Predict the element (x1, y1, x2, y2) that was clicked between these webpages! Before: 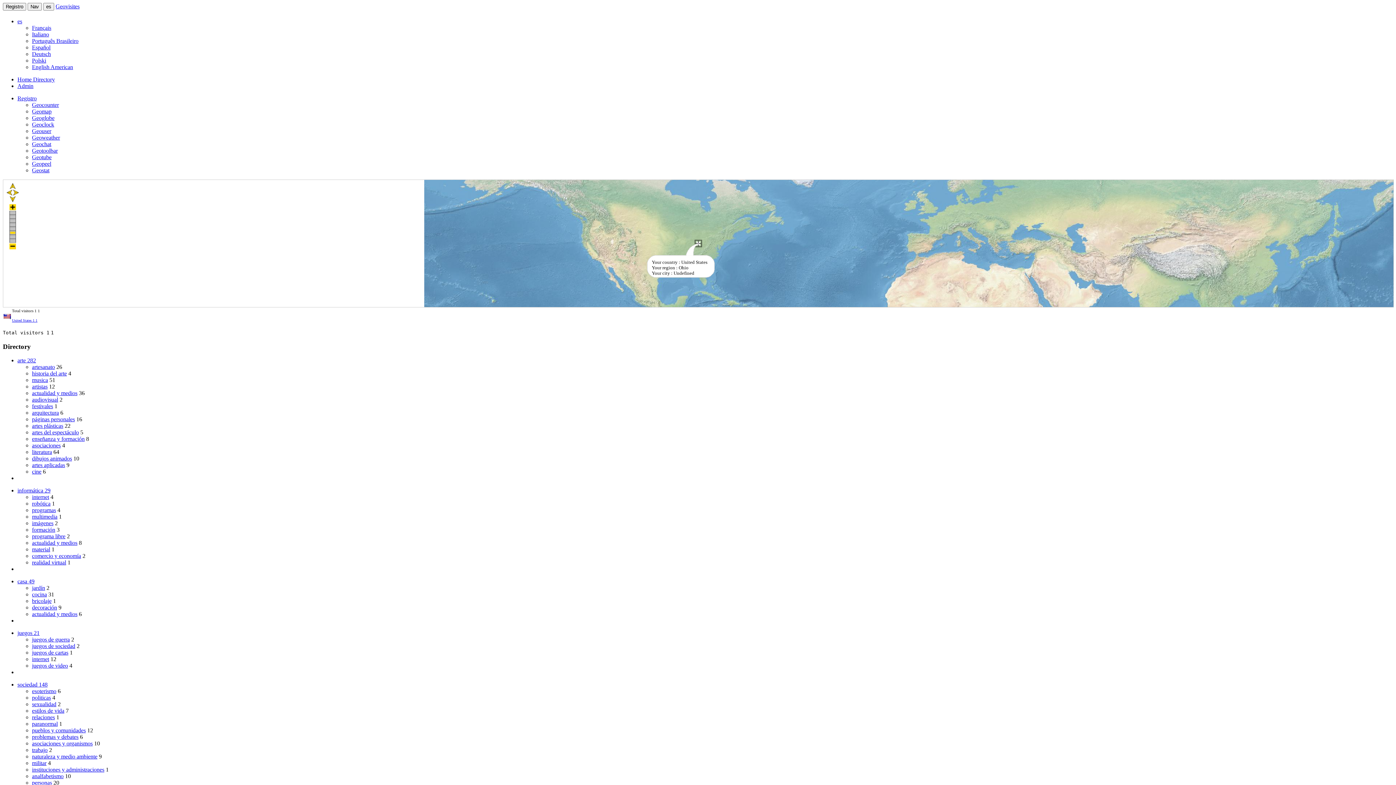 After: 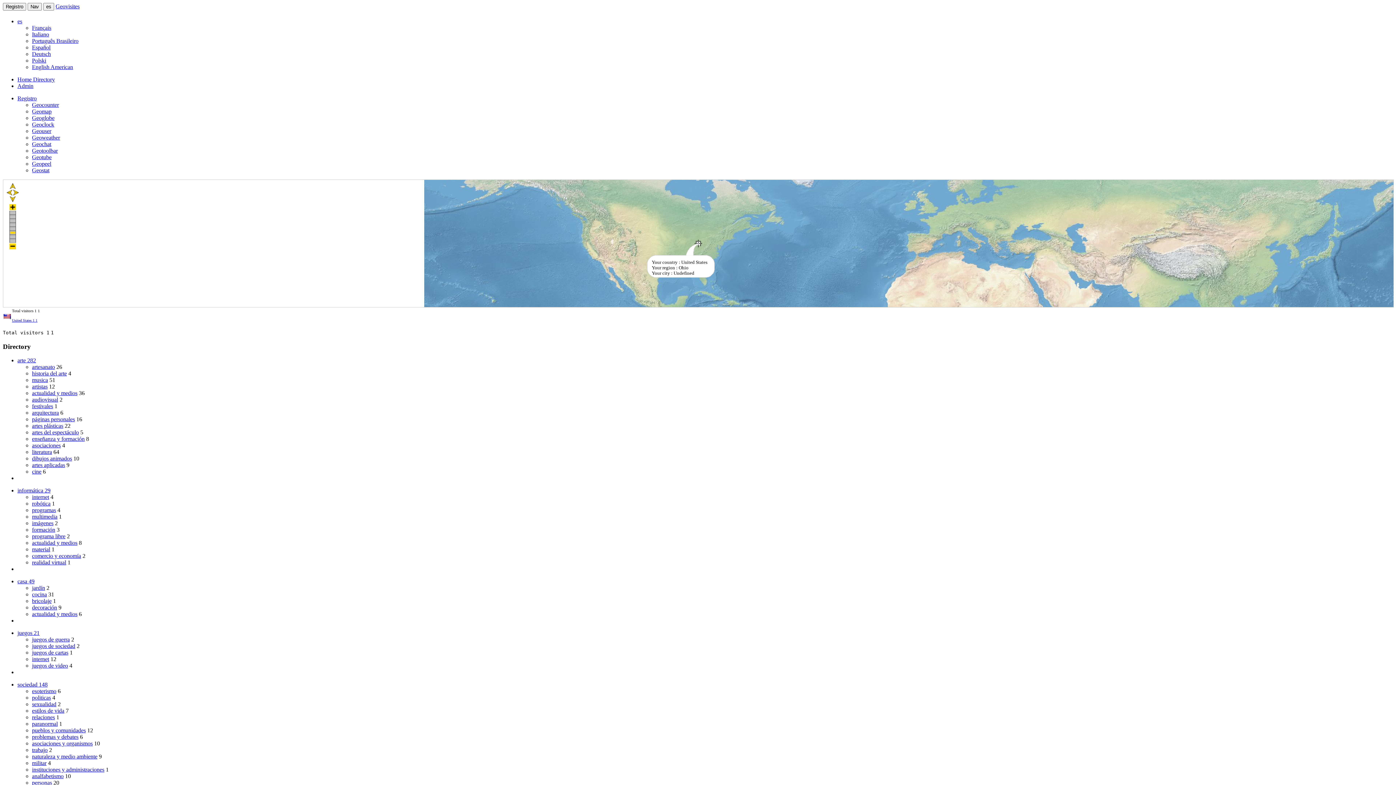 Action: bbox: (32, 462, 65, 468) label: artes aplicadas